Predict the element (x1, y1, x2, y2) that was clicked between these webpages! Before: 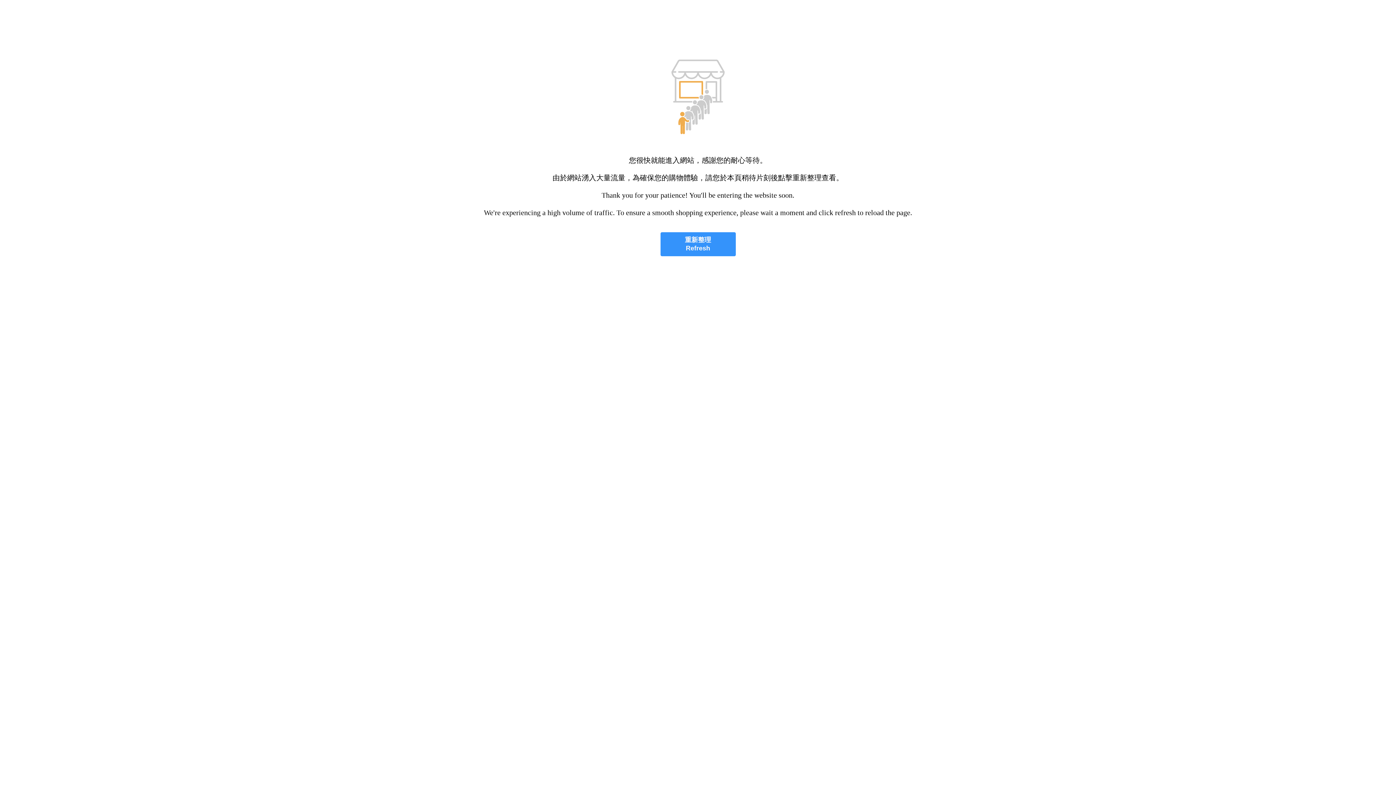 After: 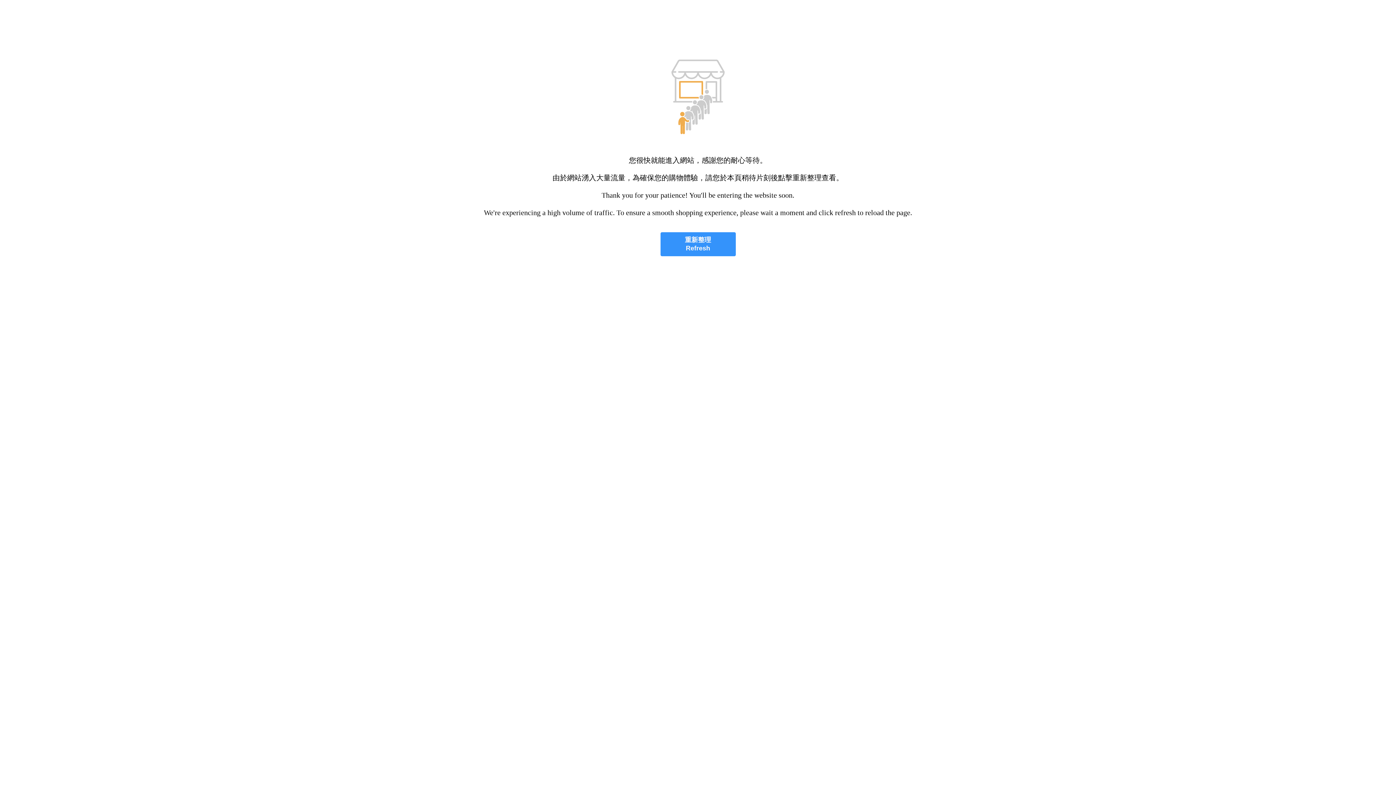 Action: bbox: (660, 232, 735, 256) label: 重新整理
Refresh